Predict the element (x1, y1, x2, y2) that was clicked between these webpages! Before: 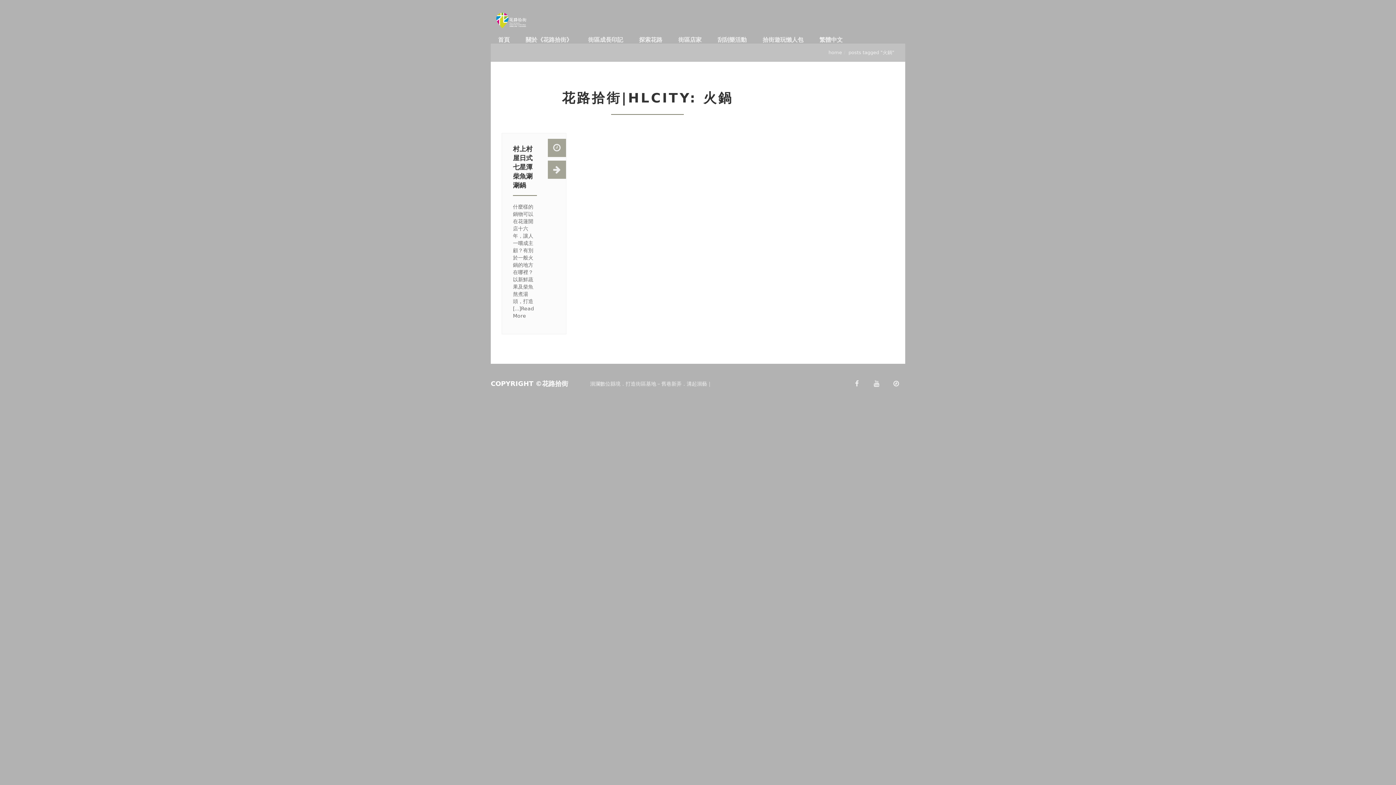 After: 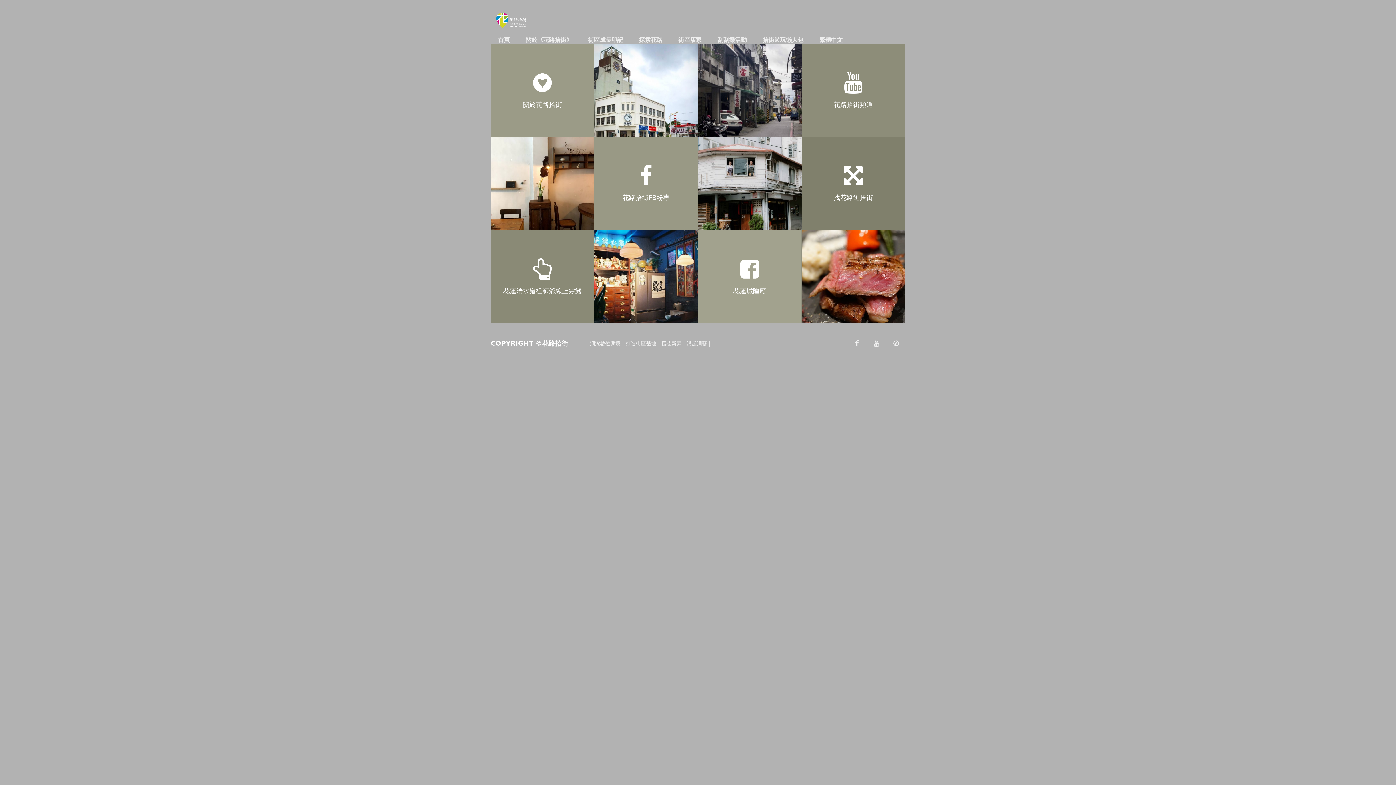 Action: bbox: (490, 12, 549, 30)